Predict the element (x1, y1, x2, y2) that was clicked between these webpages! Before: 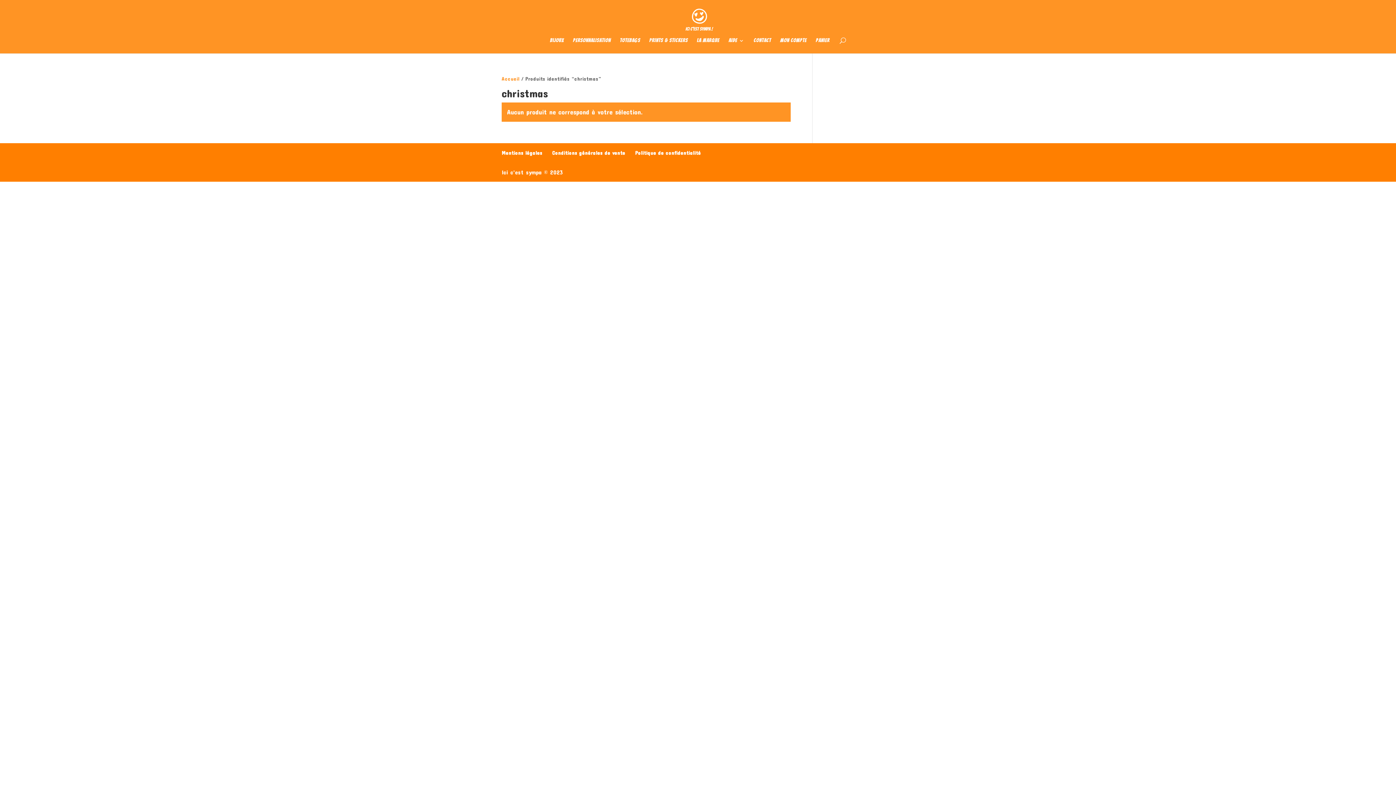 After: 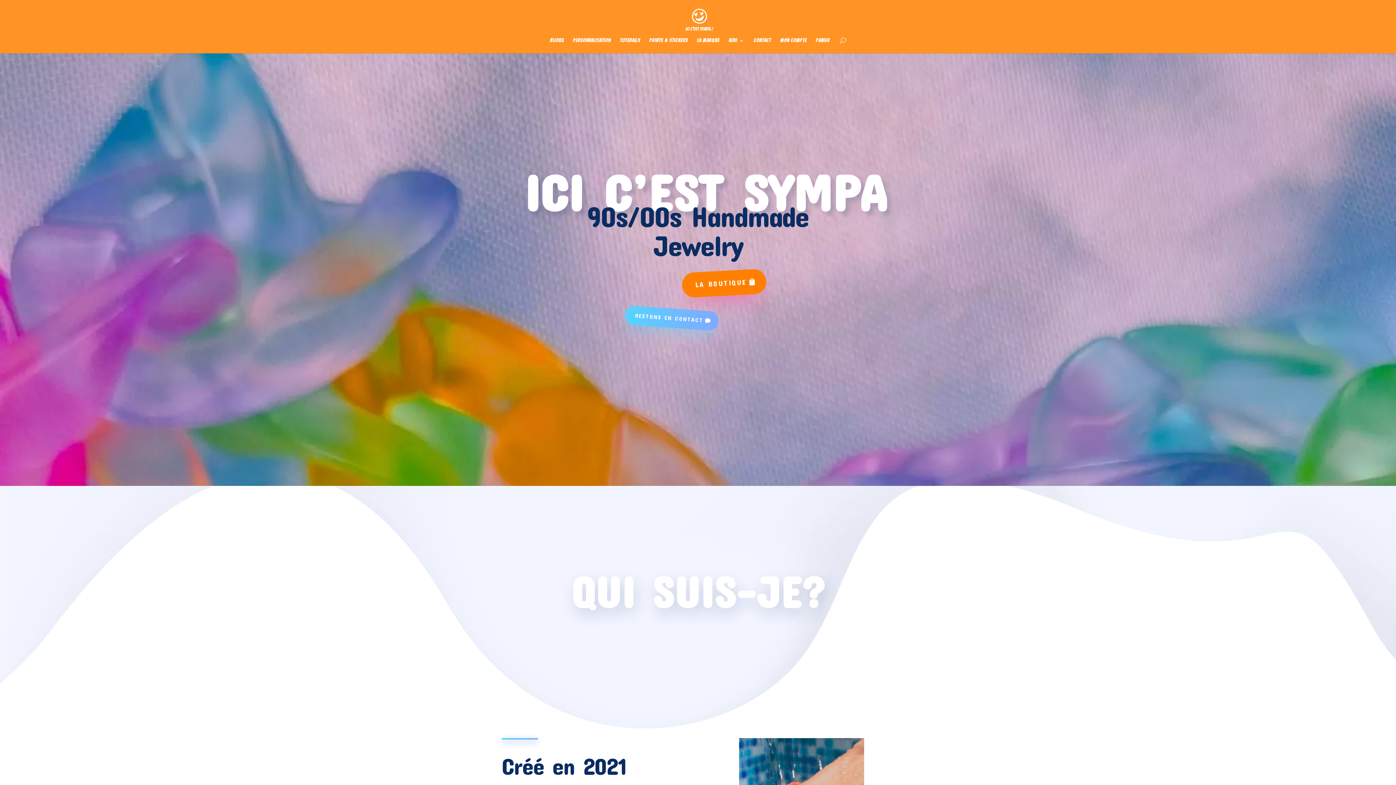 Action: label: Accueil bbox: (501, 75, 519, 81)